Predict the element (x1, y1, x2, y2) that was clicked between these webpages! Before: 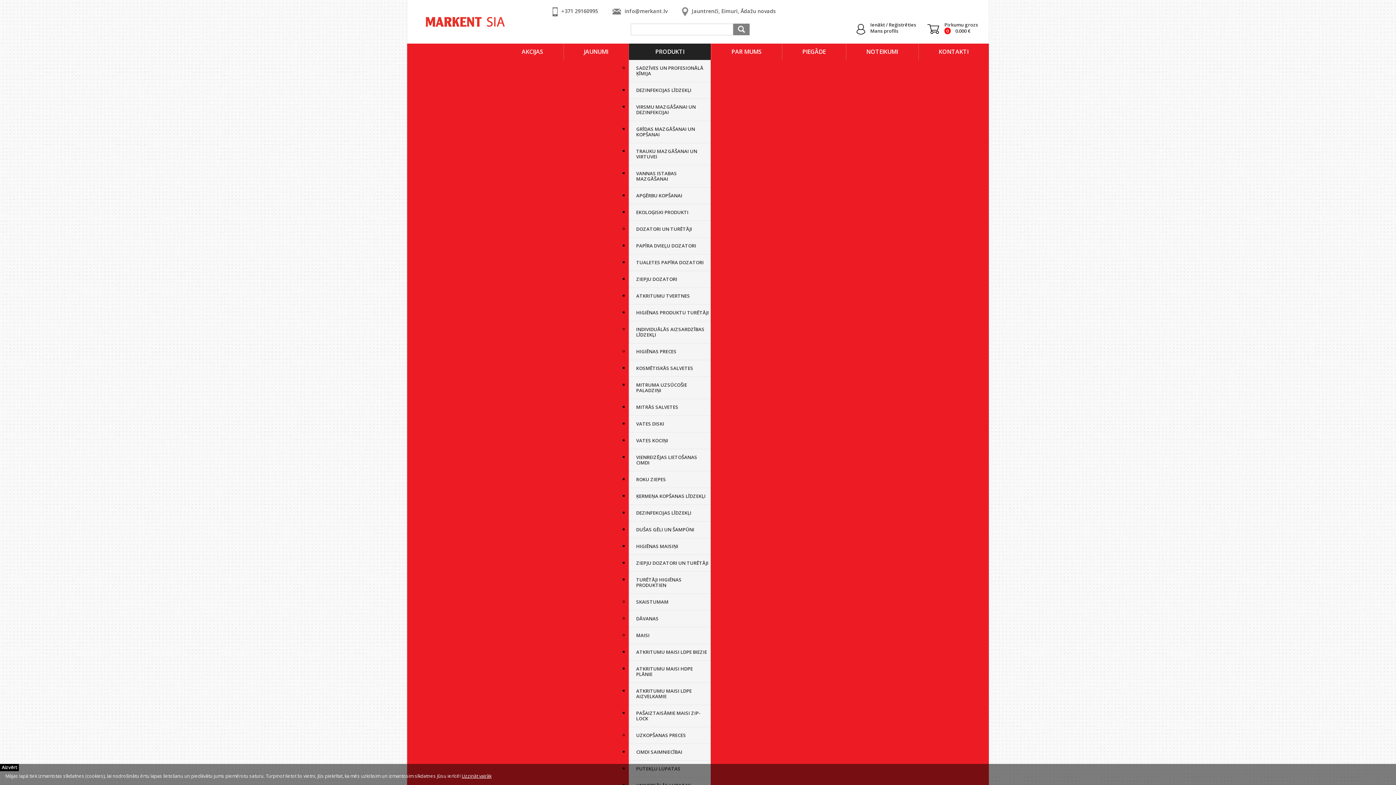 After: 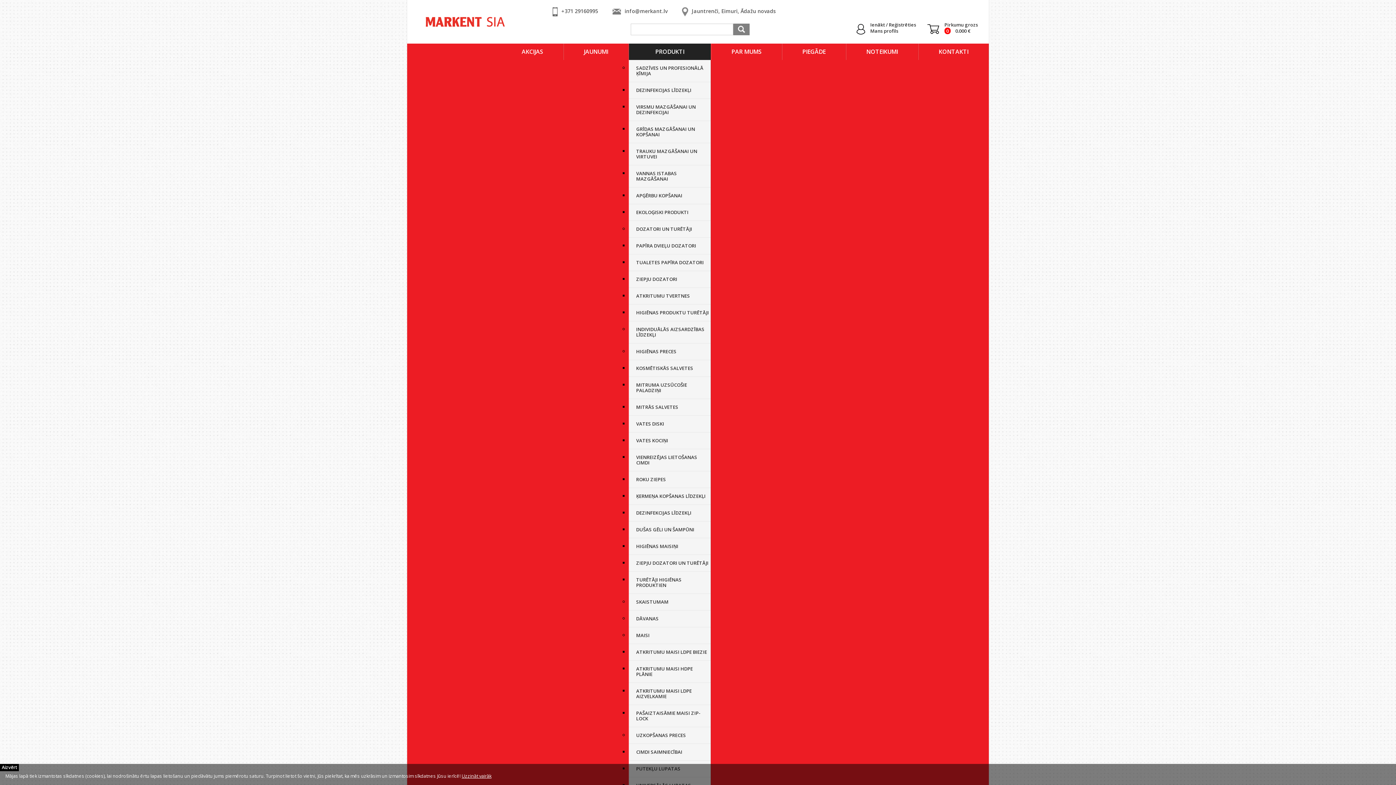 Action: bbox: (629, 304, 710, 321) label: HIGIĒNAS PRODUKTU TURĒTĀJI